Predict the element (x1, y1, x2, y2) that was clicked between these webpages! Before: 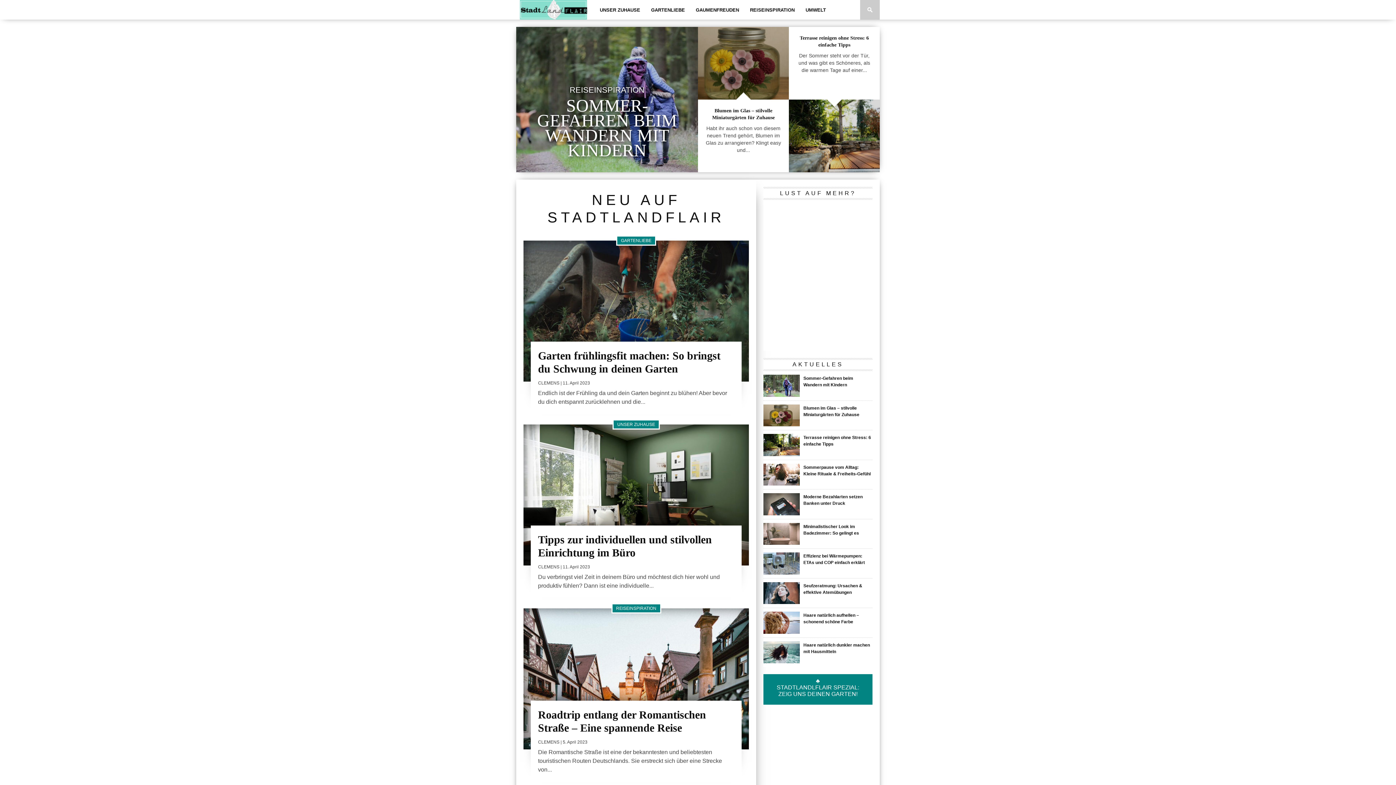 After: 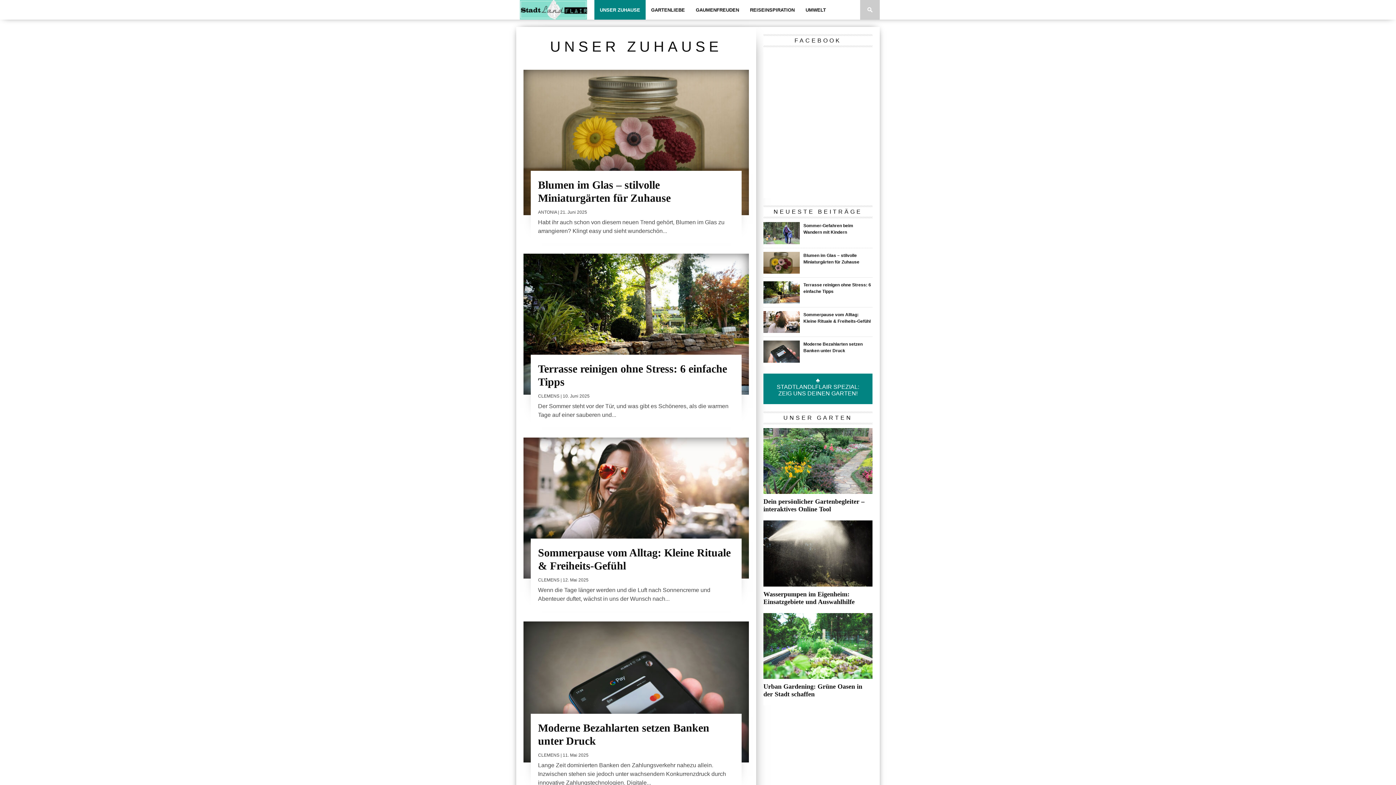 Action: label: UNSER ZUHAUSE bbox: (594, 0, 645, 19)